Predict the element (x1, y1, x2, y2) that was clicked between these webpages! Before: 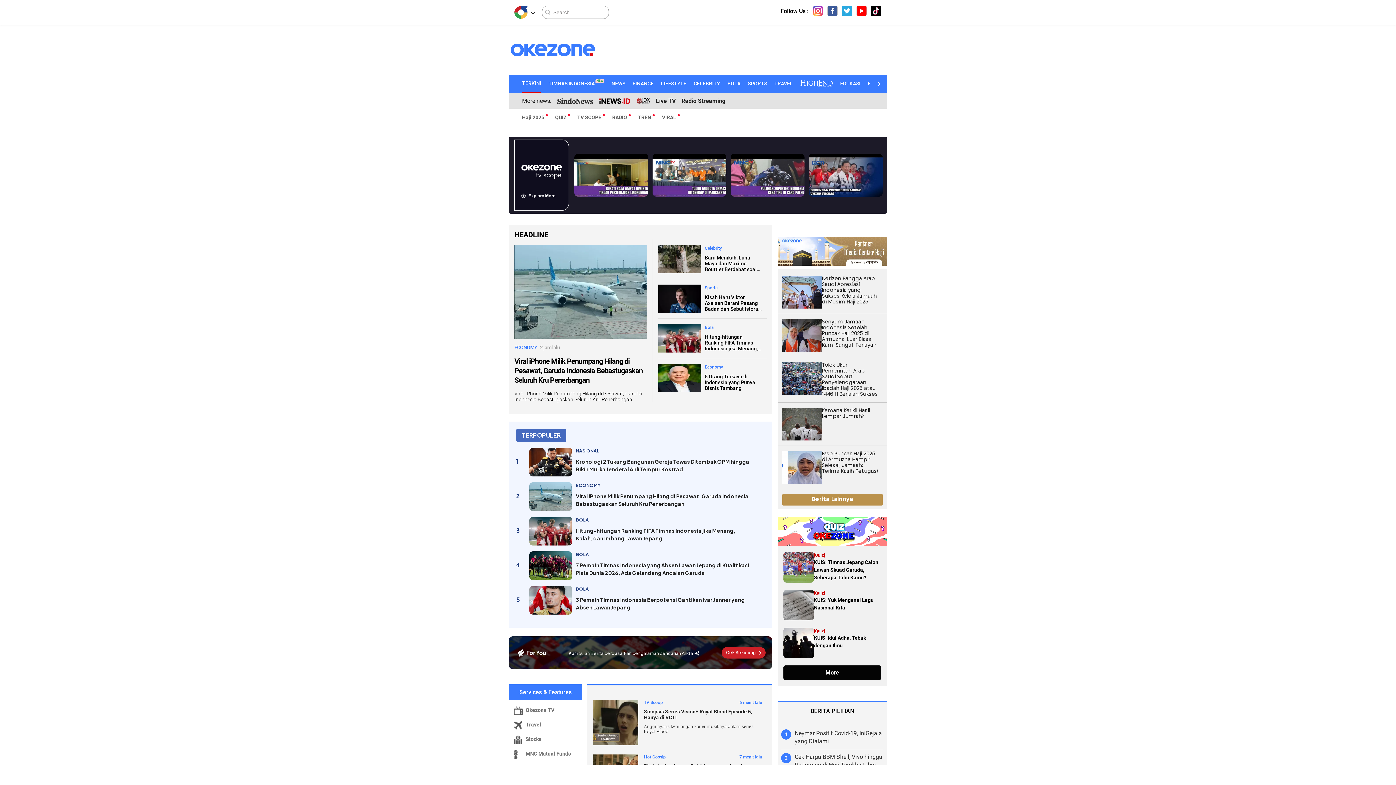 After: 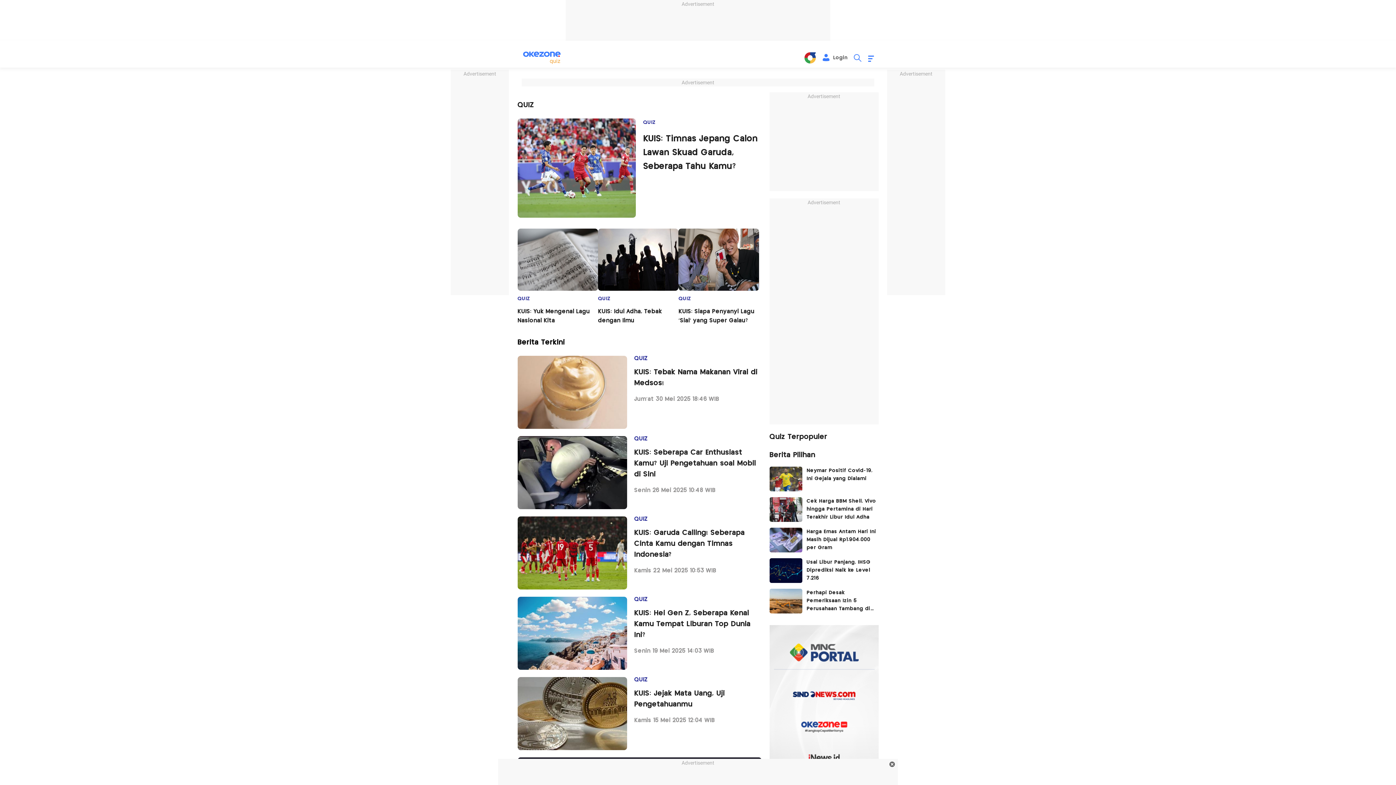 Action: bbox: (555, 114, 566, 120) label: navigasi